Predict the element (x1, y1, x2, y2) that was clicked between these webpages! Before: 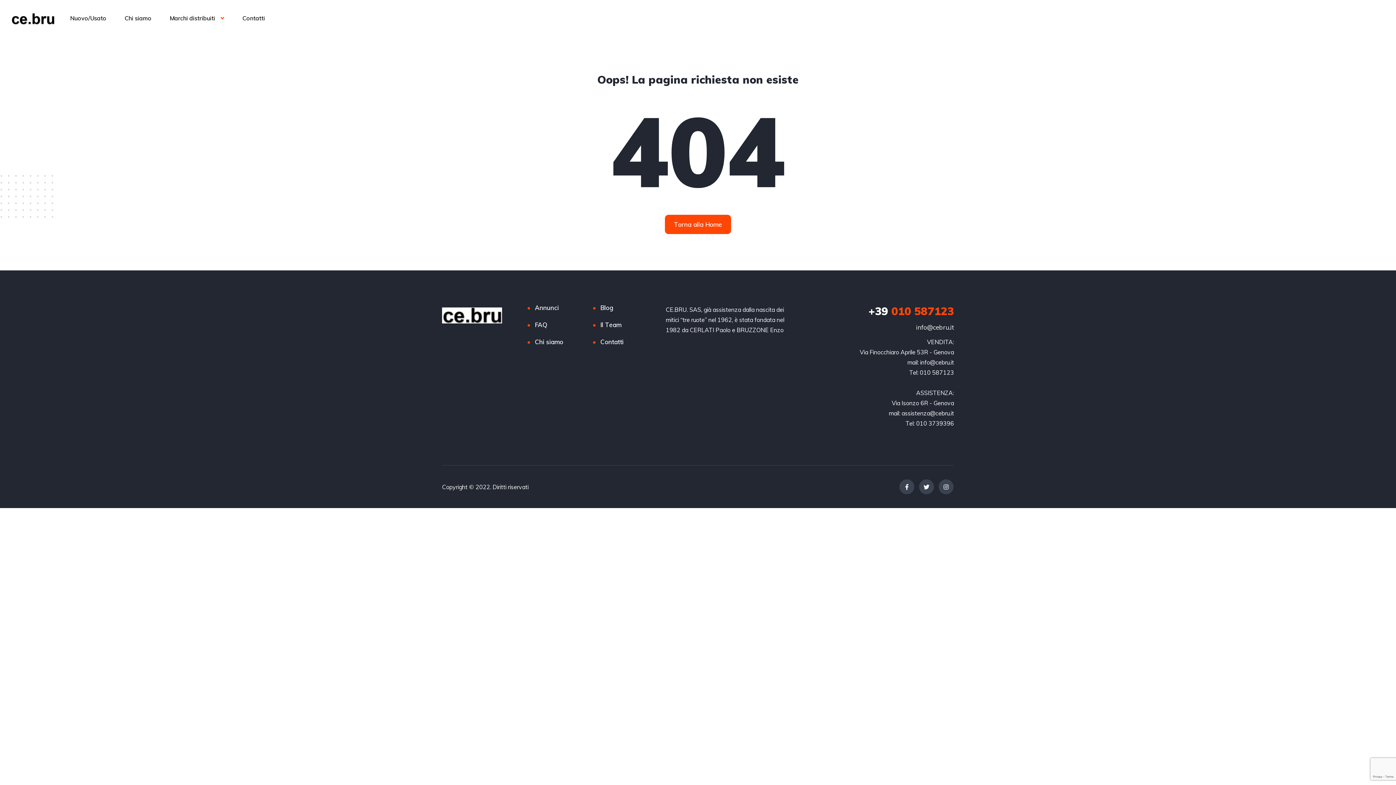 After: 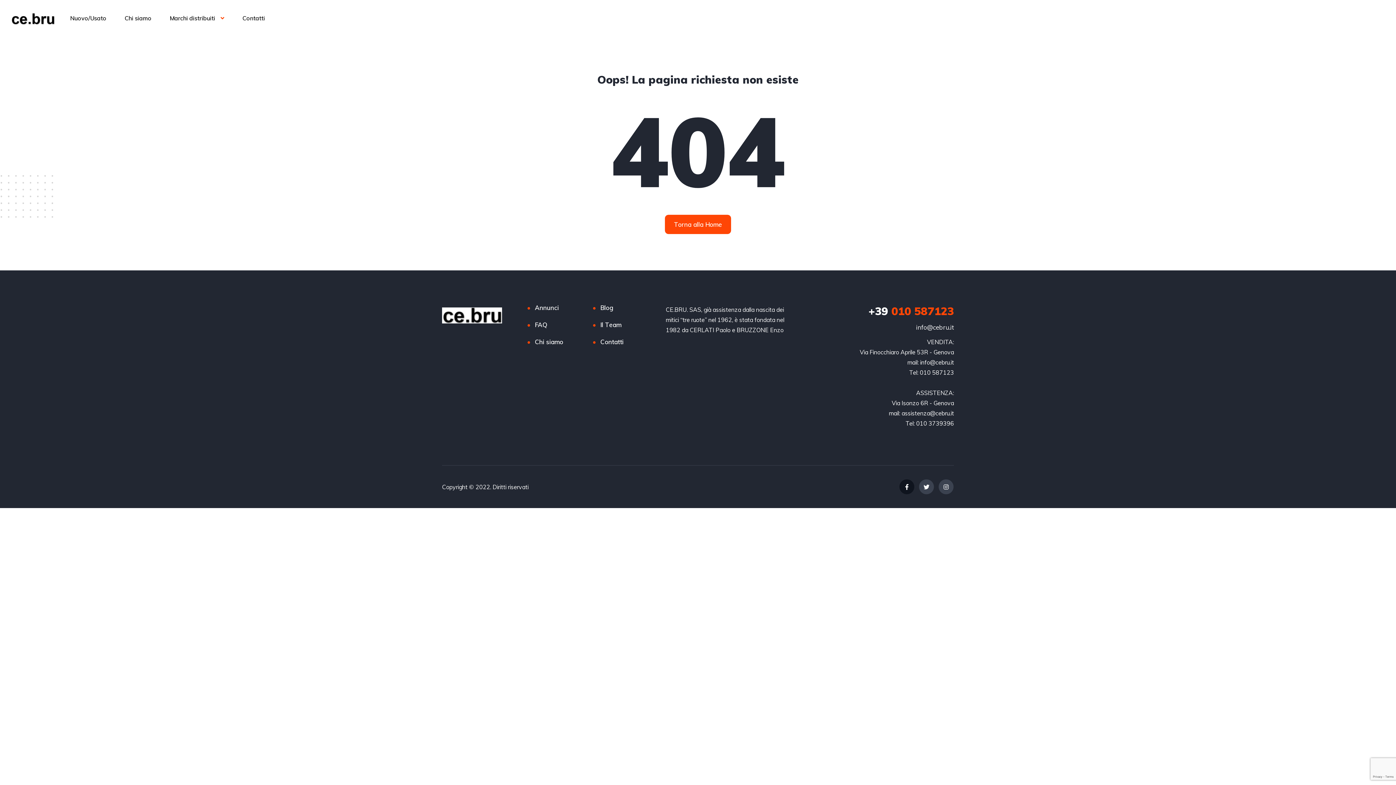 Action: bbox: (899, 479, 914, 494)